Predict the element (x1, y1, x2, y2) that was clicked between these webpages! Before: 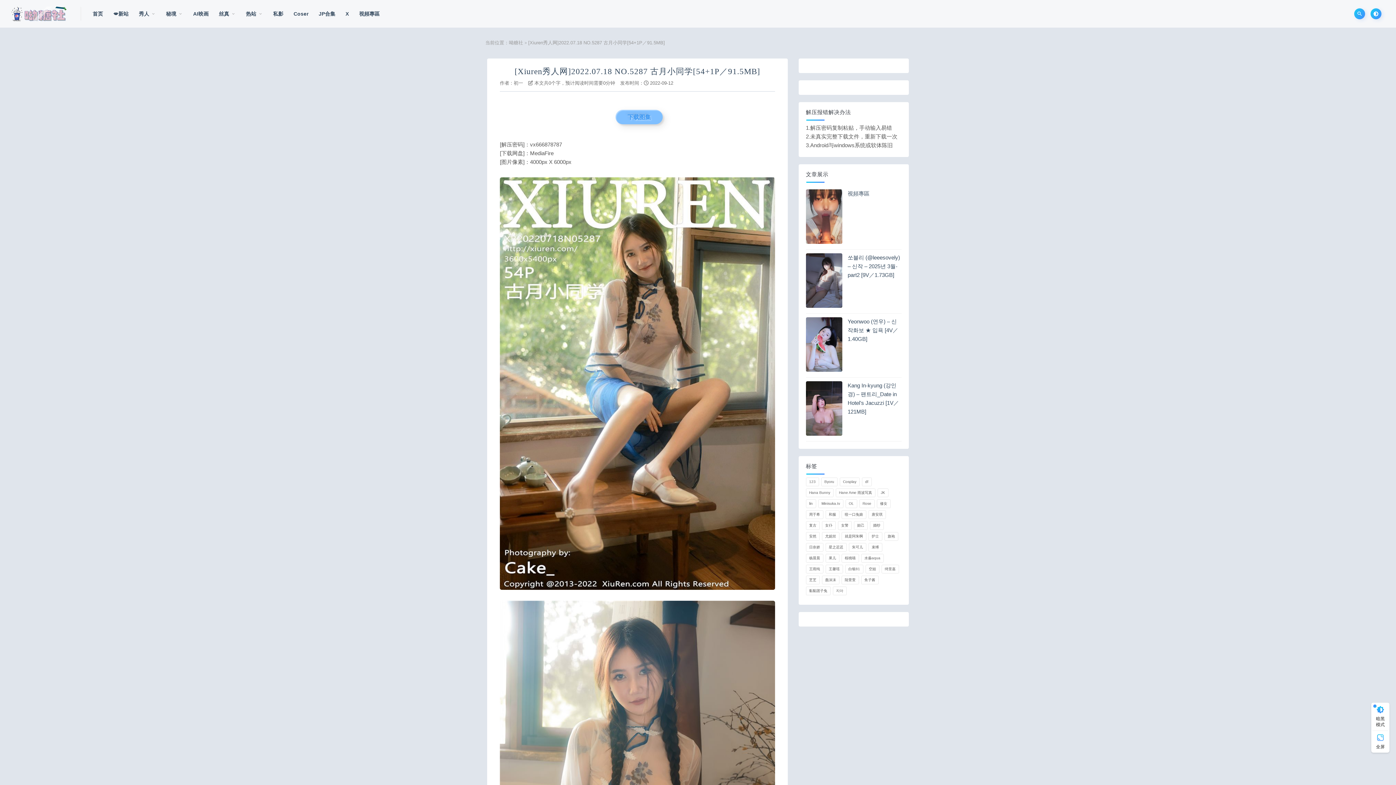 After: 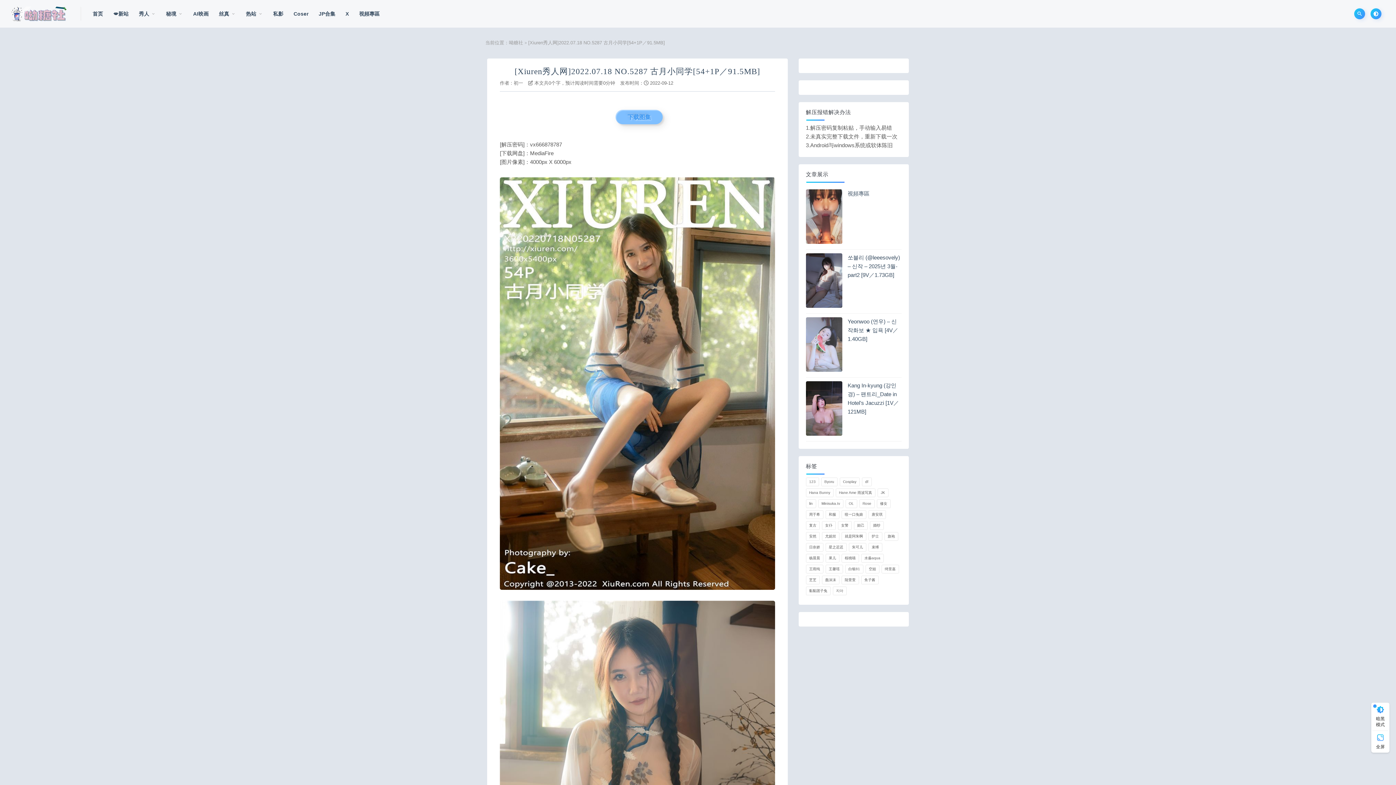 Action: bbox: (806, 317, 842, 372)